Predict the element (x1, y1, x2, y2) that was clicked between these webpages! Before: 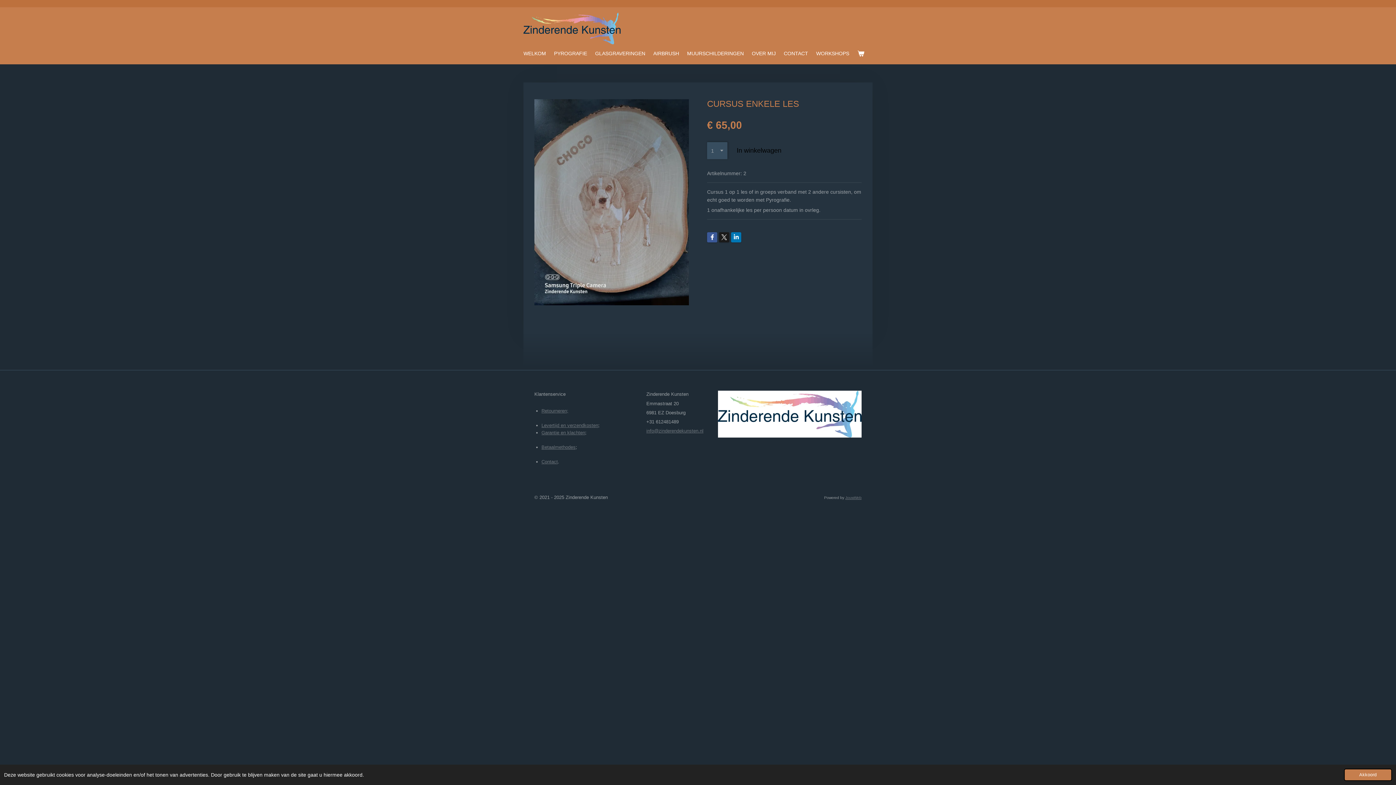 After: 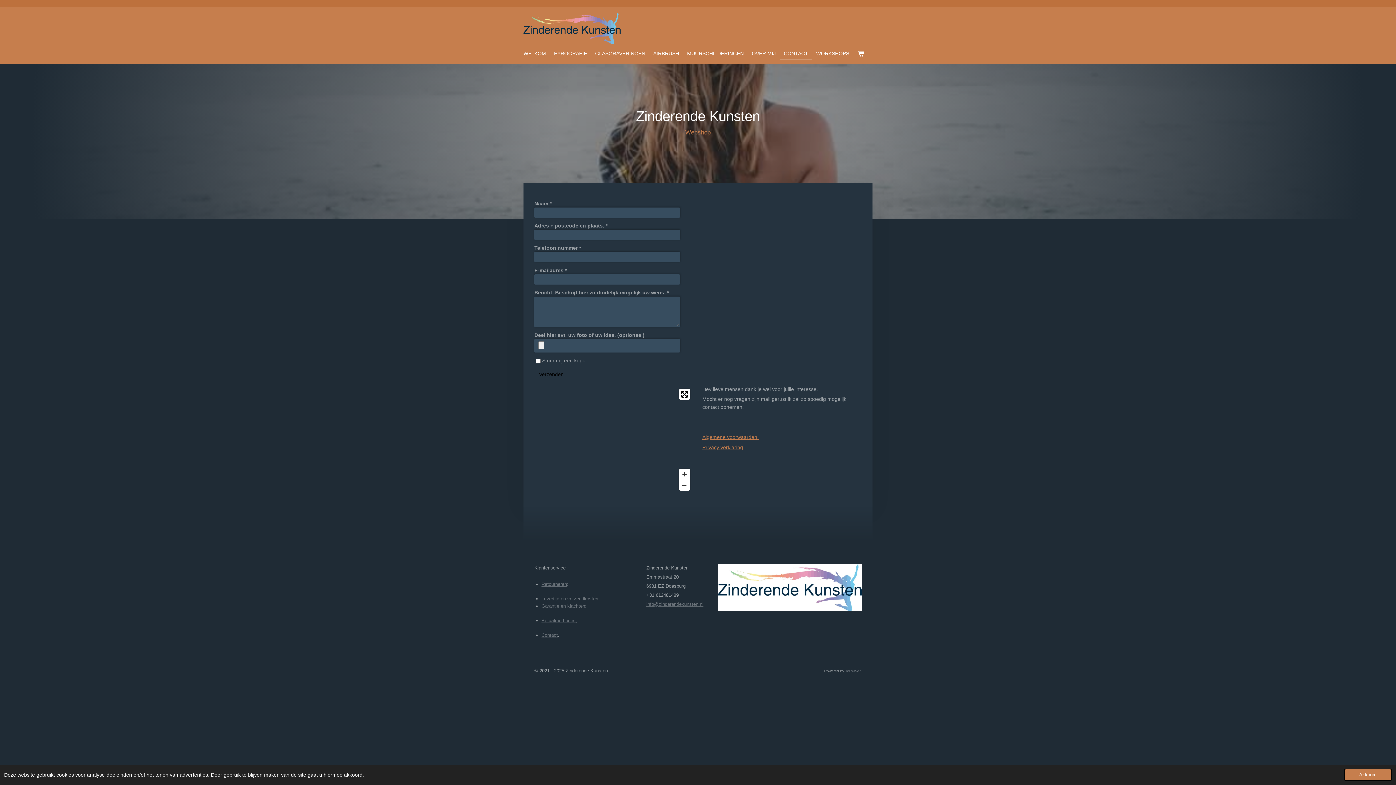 Action: label: CONTACT bbox: (780, 48, 812, 58)